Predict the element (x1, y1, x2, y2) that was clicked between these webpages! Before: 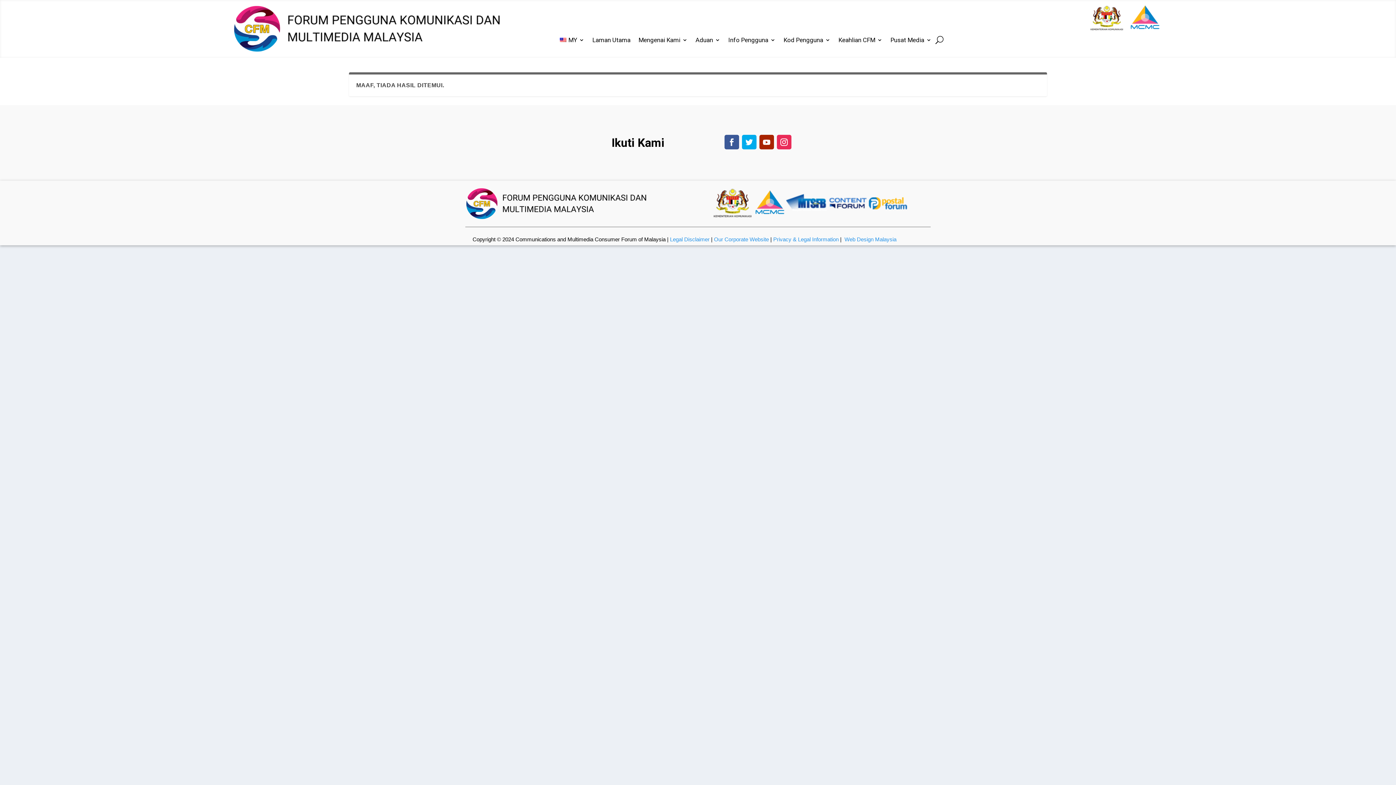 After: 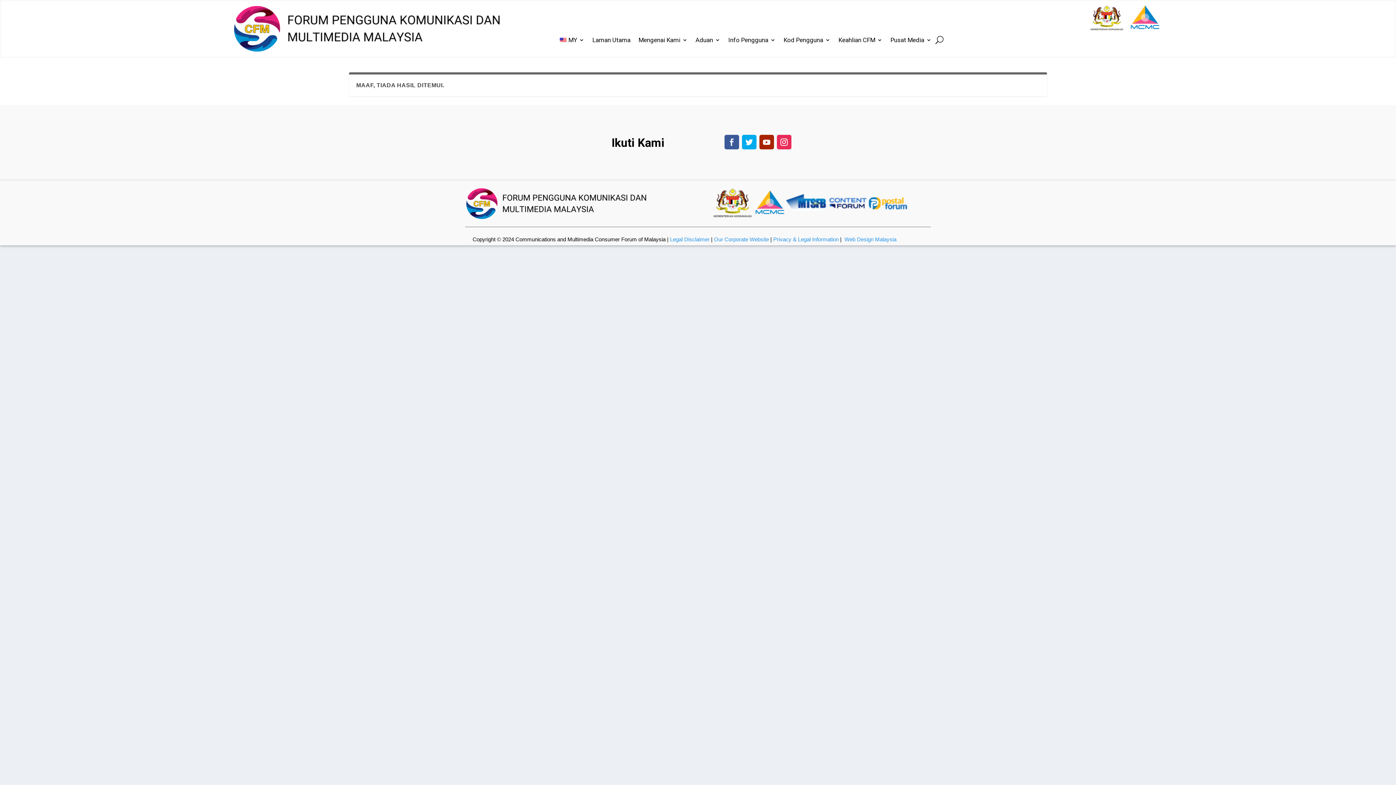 Action: bbox: (724, 134, 739, 149)